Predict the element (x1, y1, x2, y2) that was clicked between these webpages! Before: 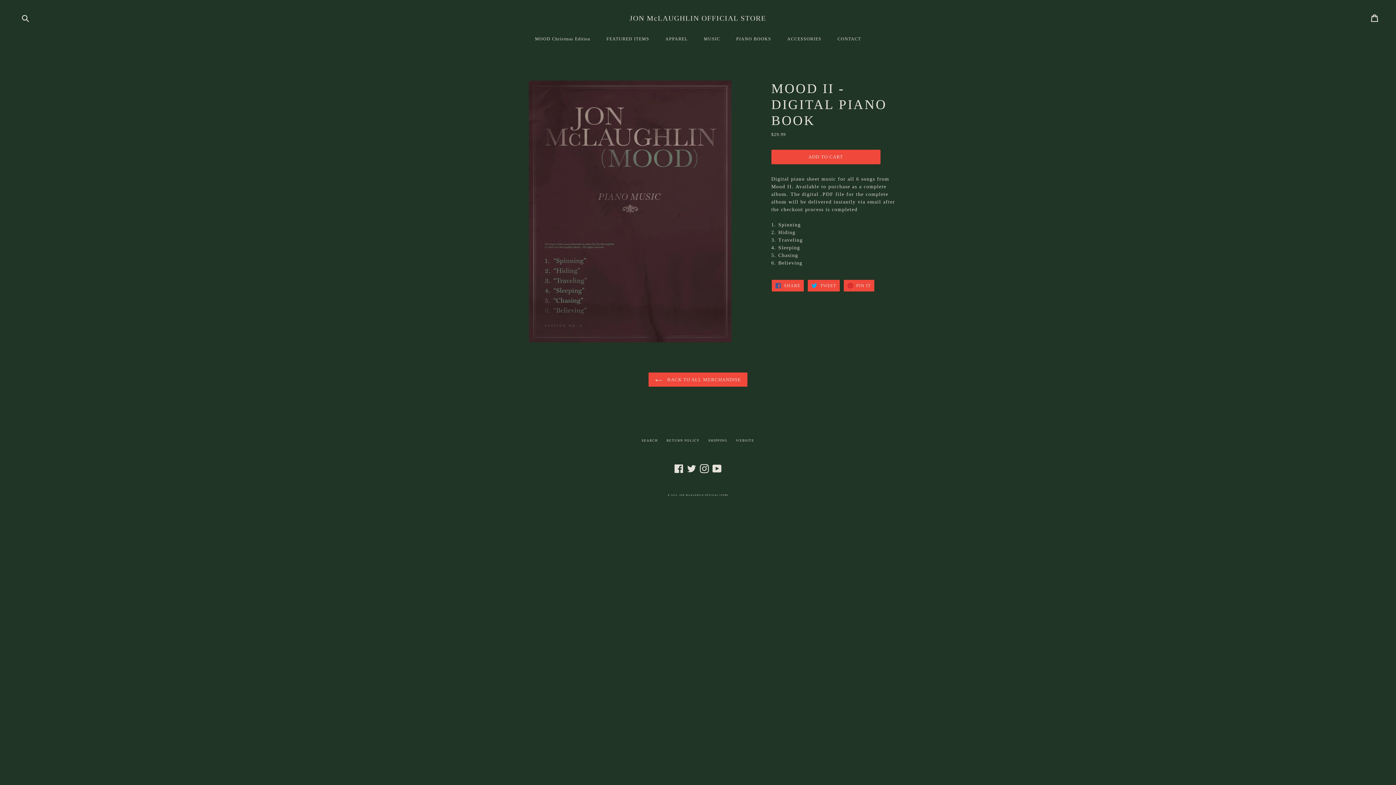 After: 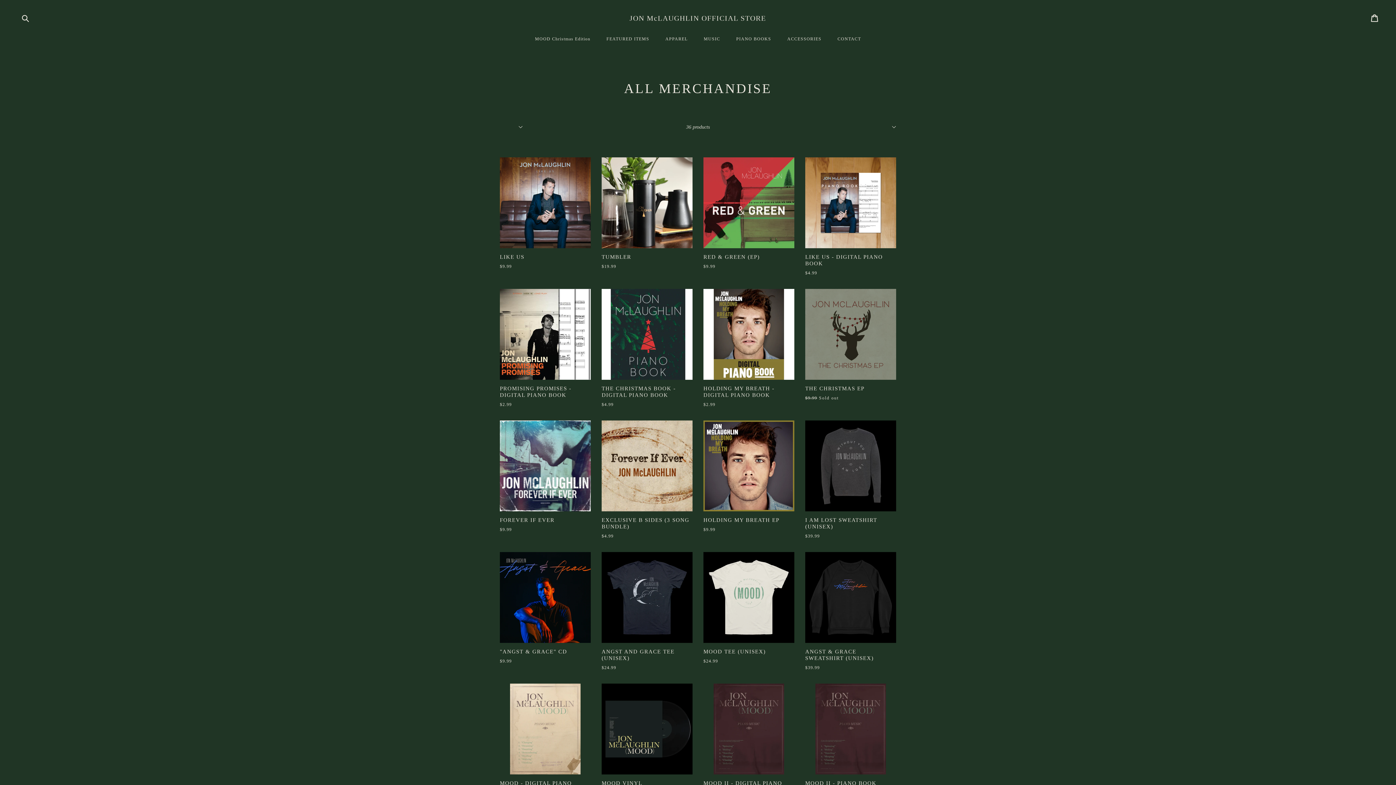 Action: bbox: (648, 372, 748, 387) label:  BACK TO ALL MERCHANDISE